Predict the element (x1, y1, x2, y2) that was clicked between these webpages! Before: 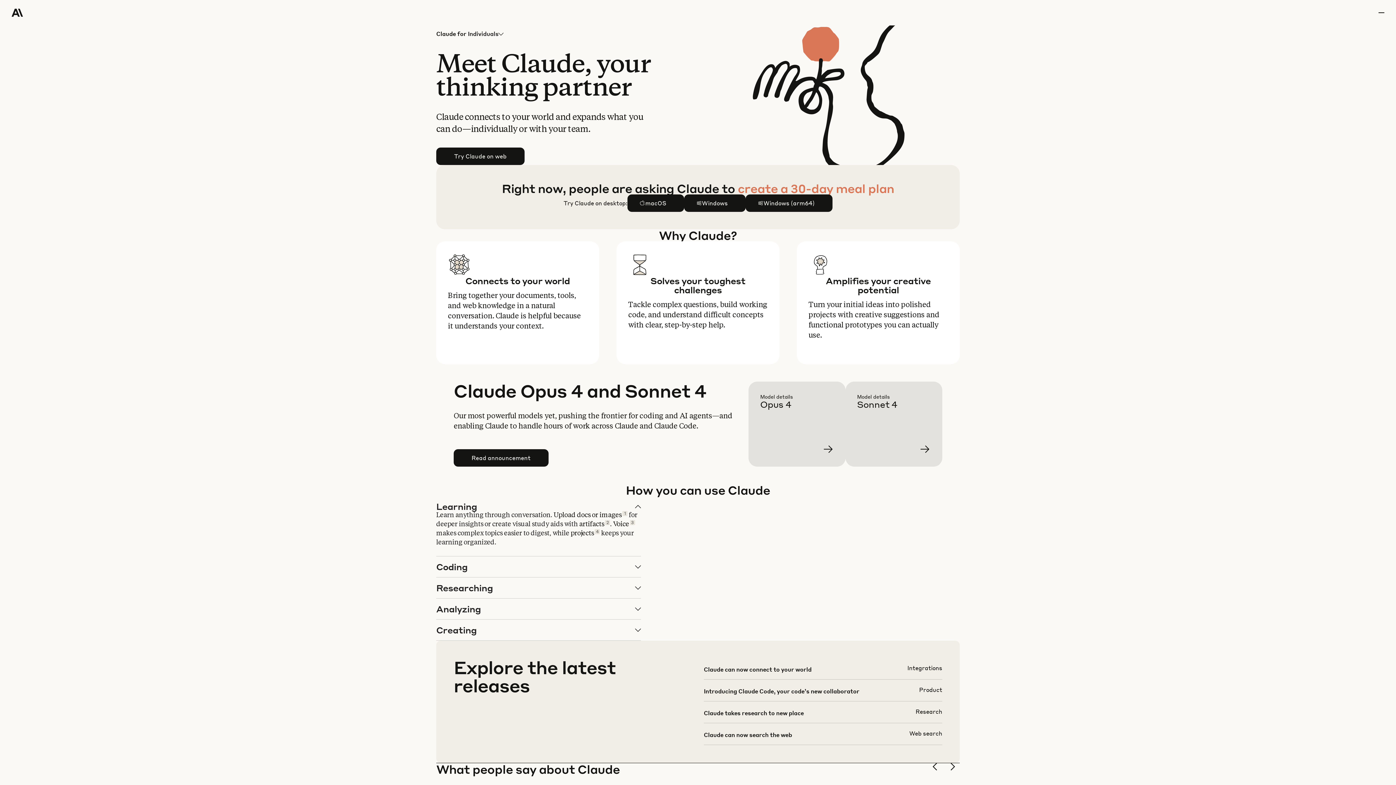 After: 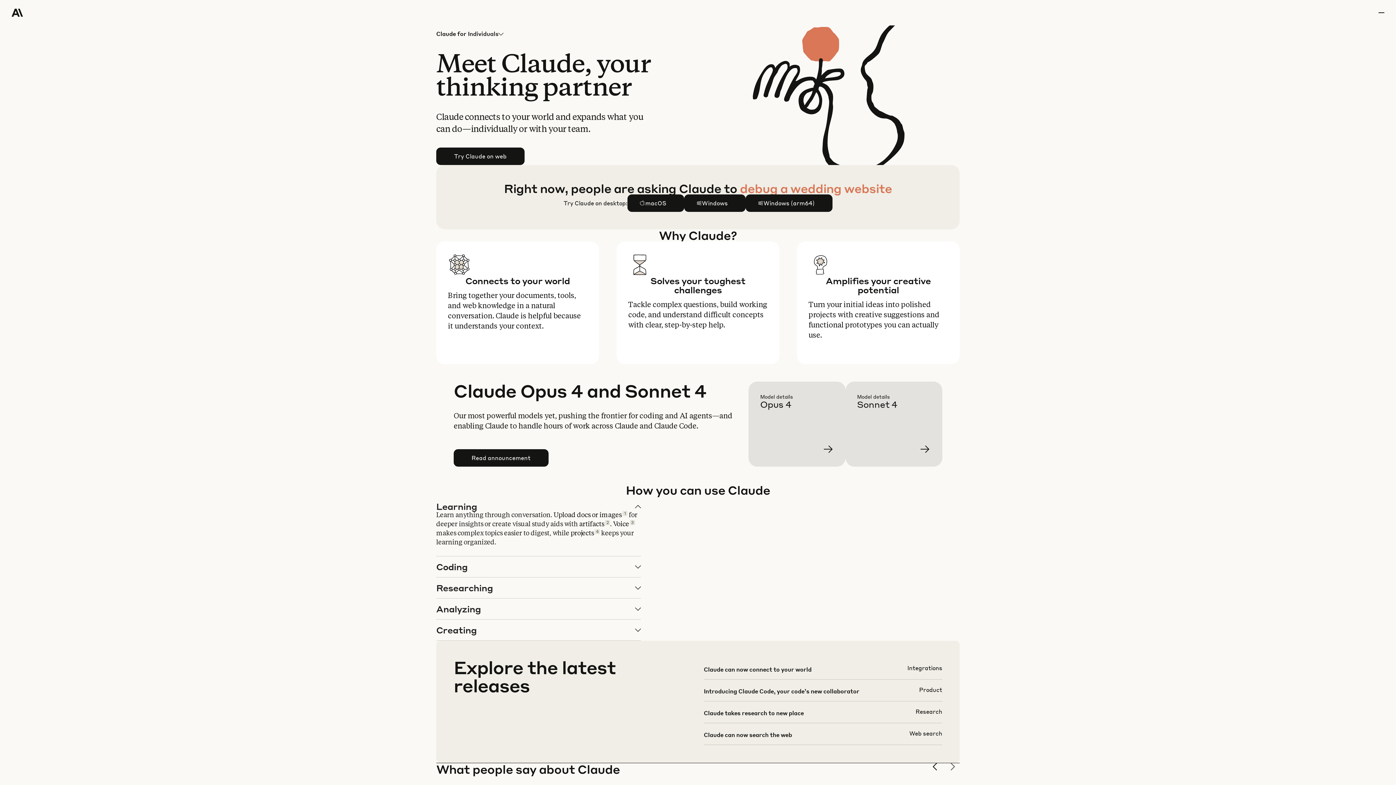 Action: label: next slide bbox: (948, 762, 960, 774)